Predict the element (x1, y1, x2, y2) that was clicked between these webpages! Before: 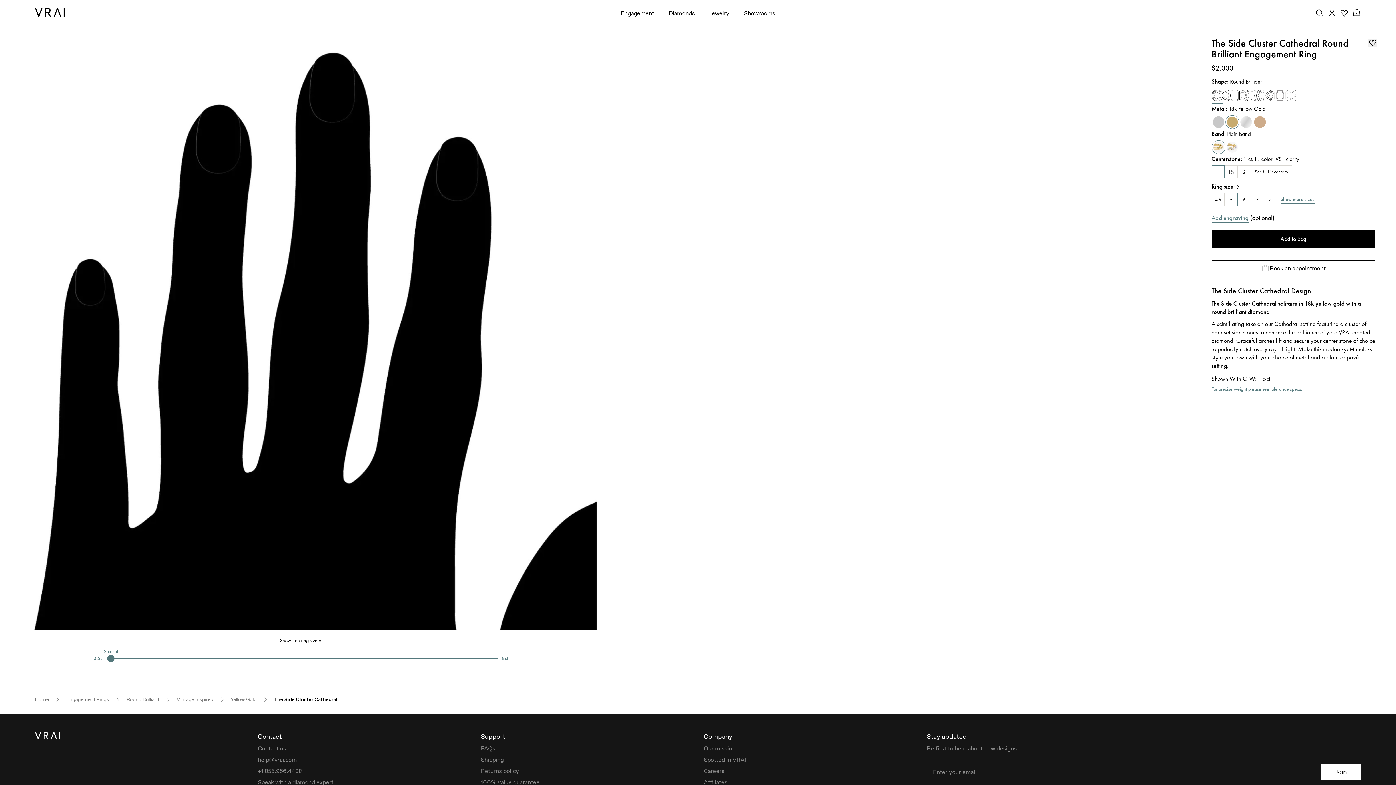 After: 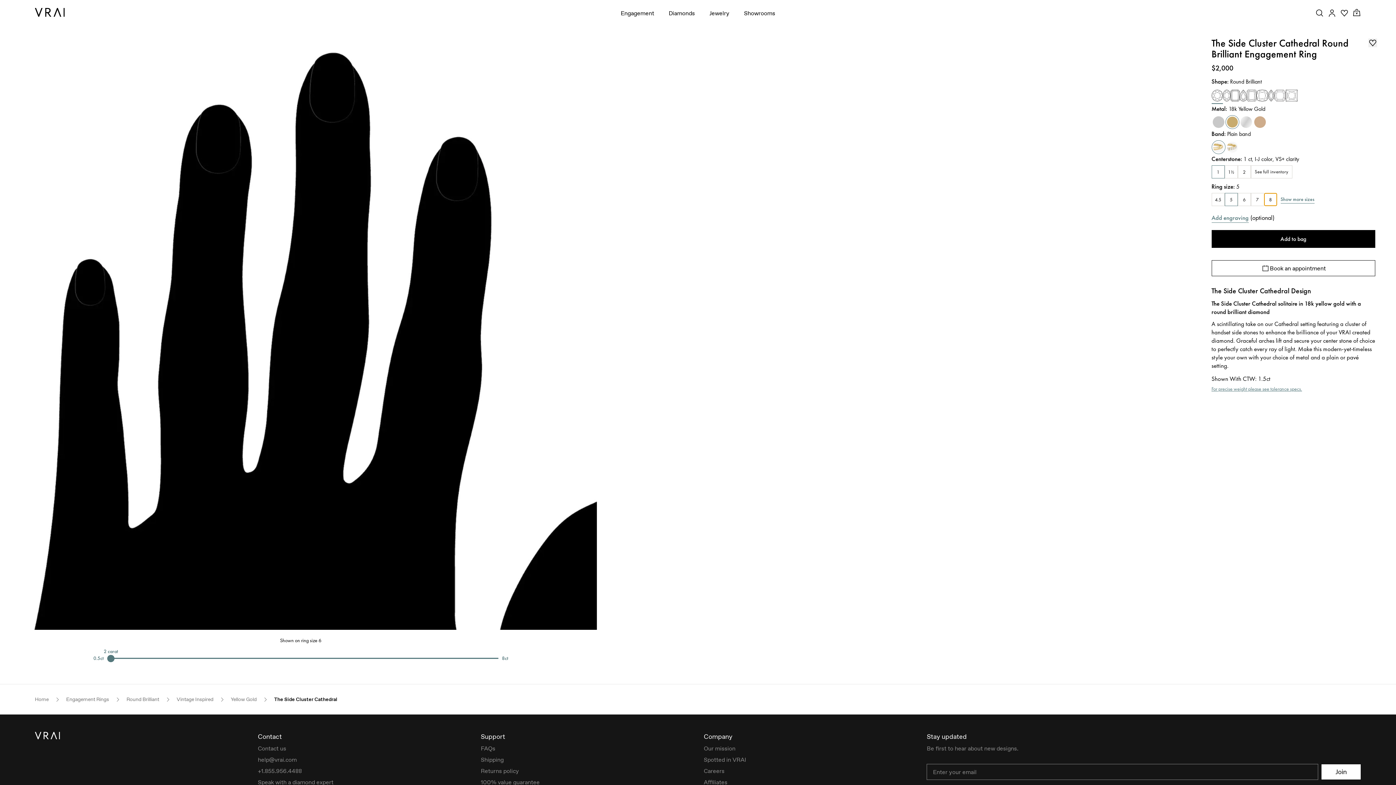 Action: label: 8 bbox: (1264, 193, 1277, 206)